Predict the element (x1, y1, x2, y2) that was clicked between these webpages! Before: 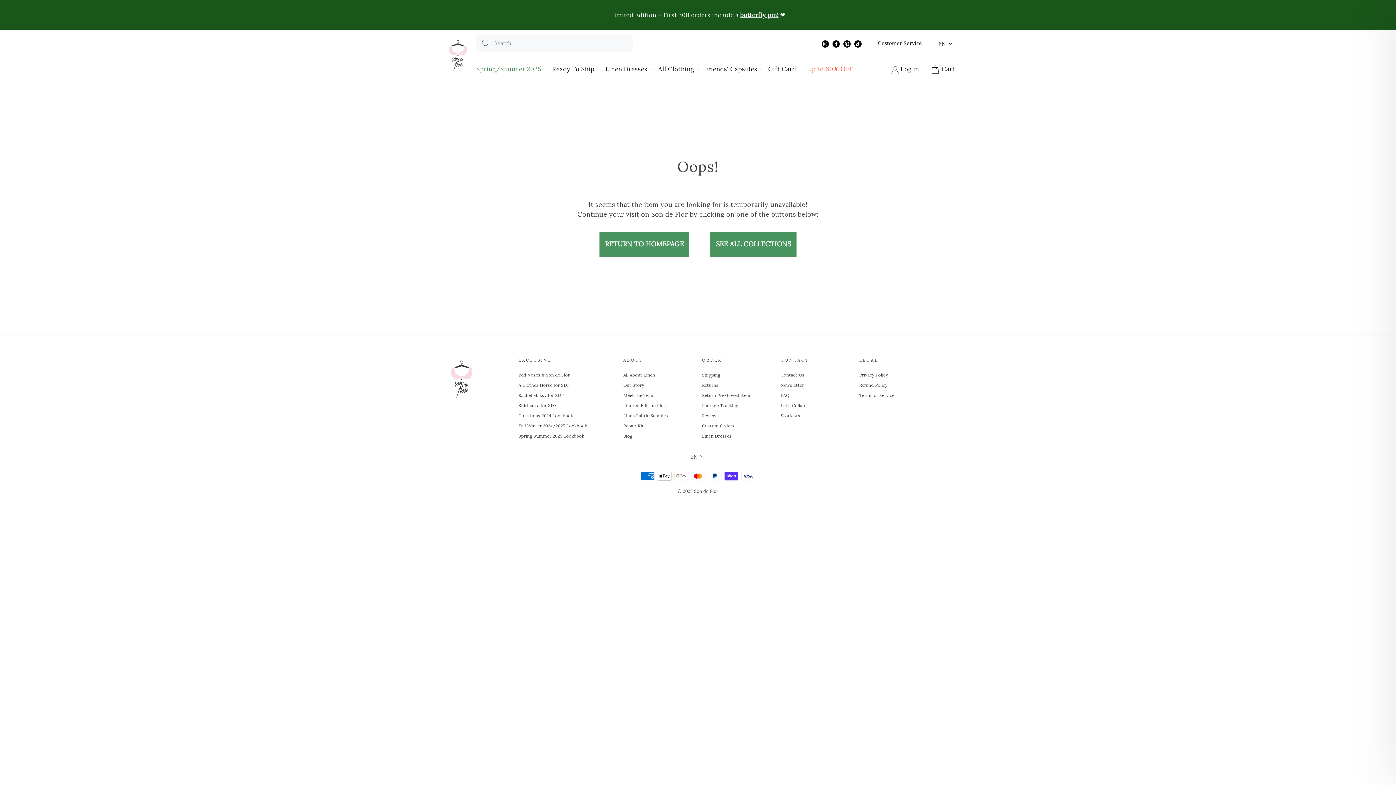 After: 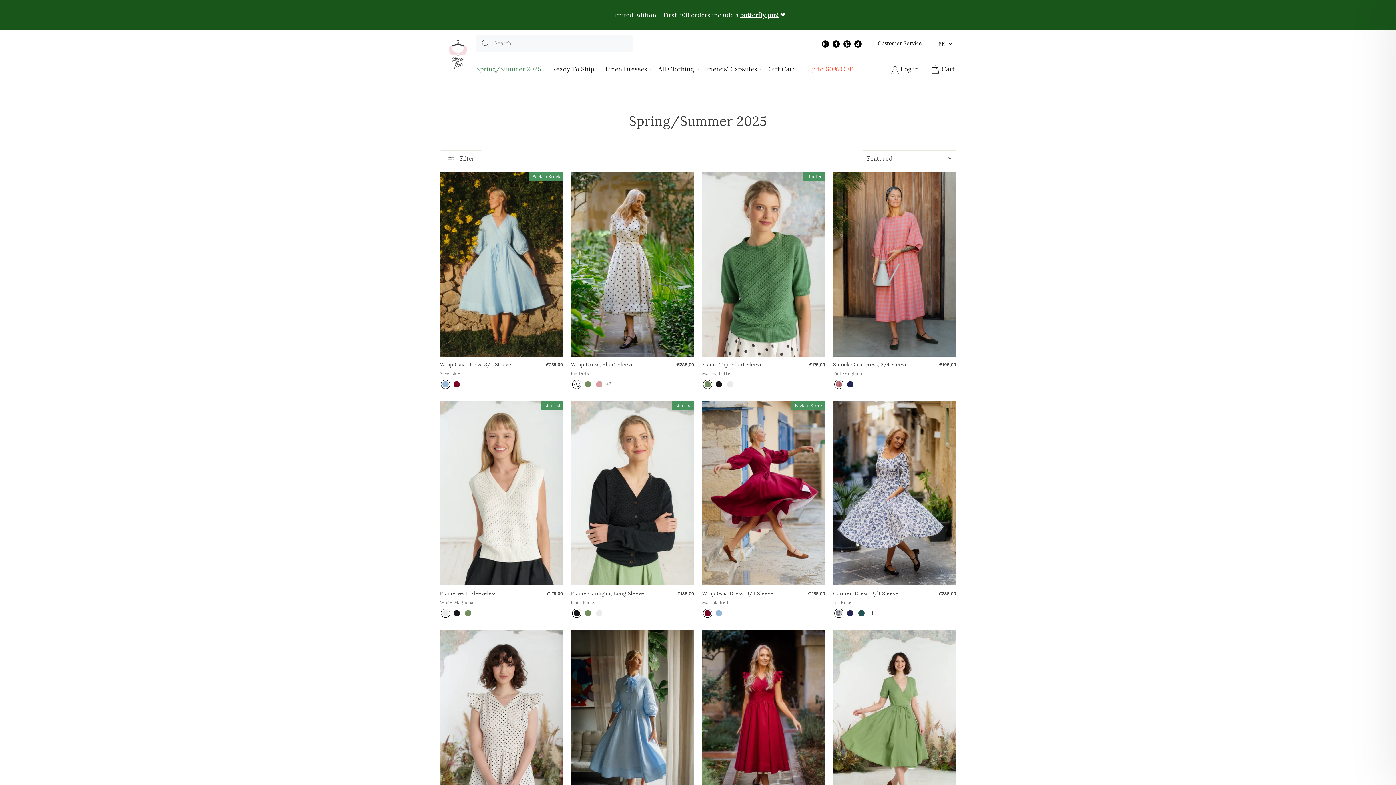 Action: bbox: (476, 57, 546, 80) label: Spring/Summer 2025